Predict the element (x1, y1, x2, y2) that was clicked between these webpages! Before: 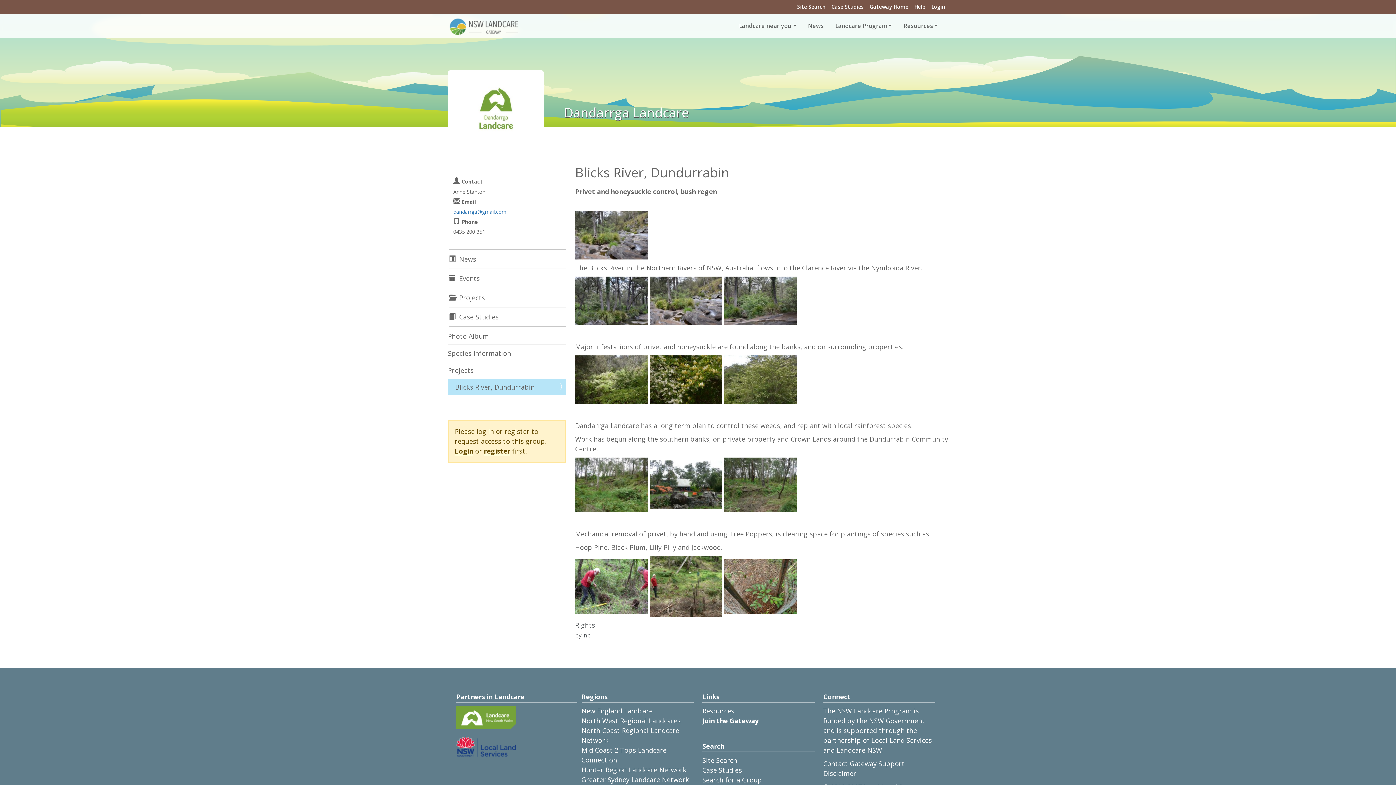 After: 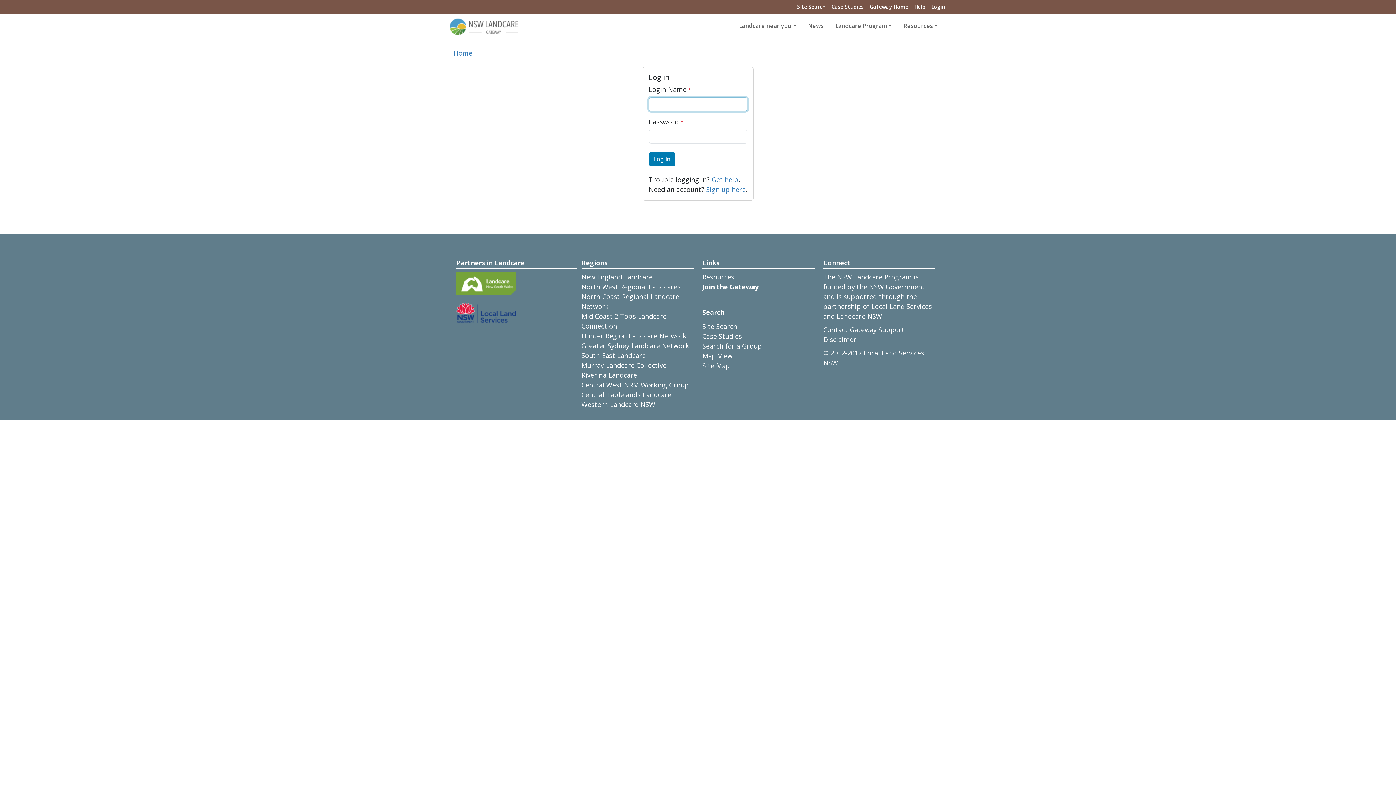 Action: bbox: (928, 0, 948, 13) label: Login